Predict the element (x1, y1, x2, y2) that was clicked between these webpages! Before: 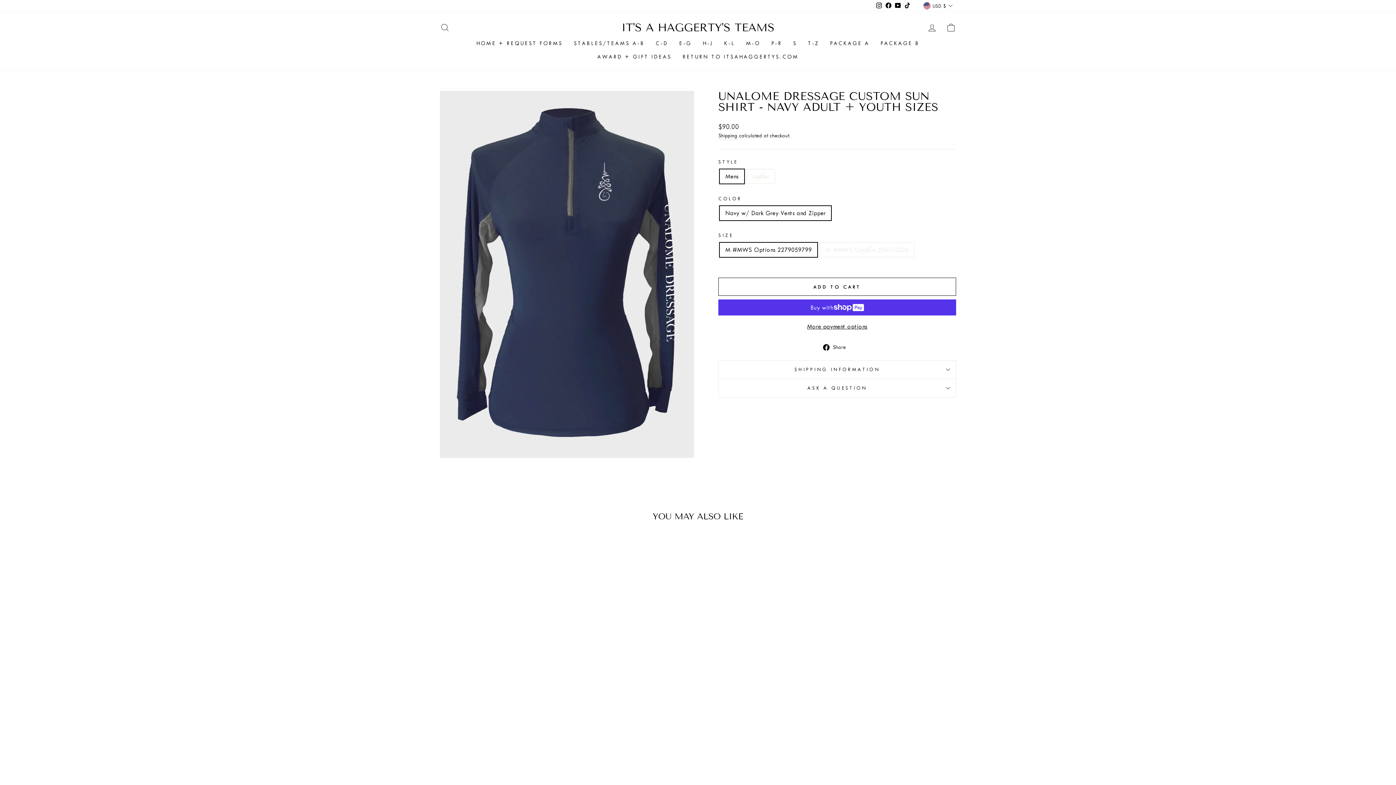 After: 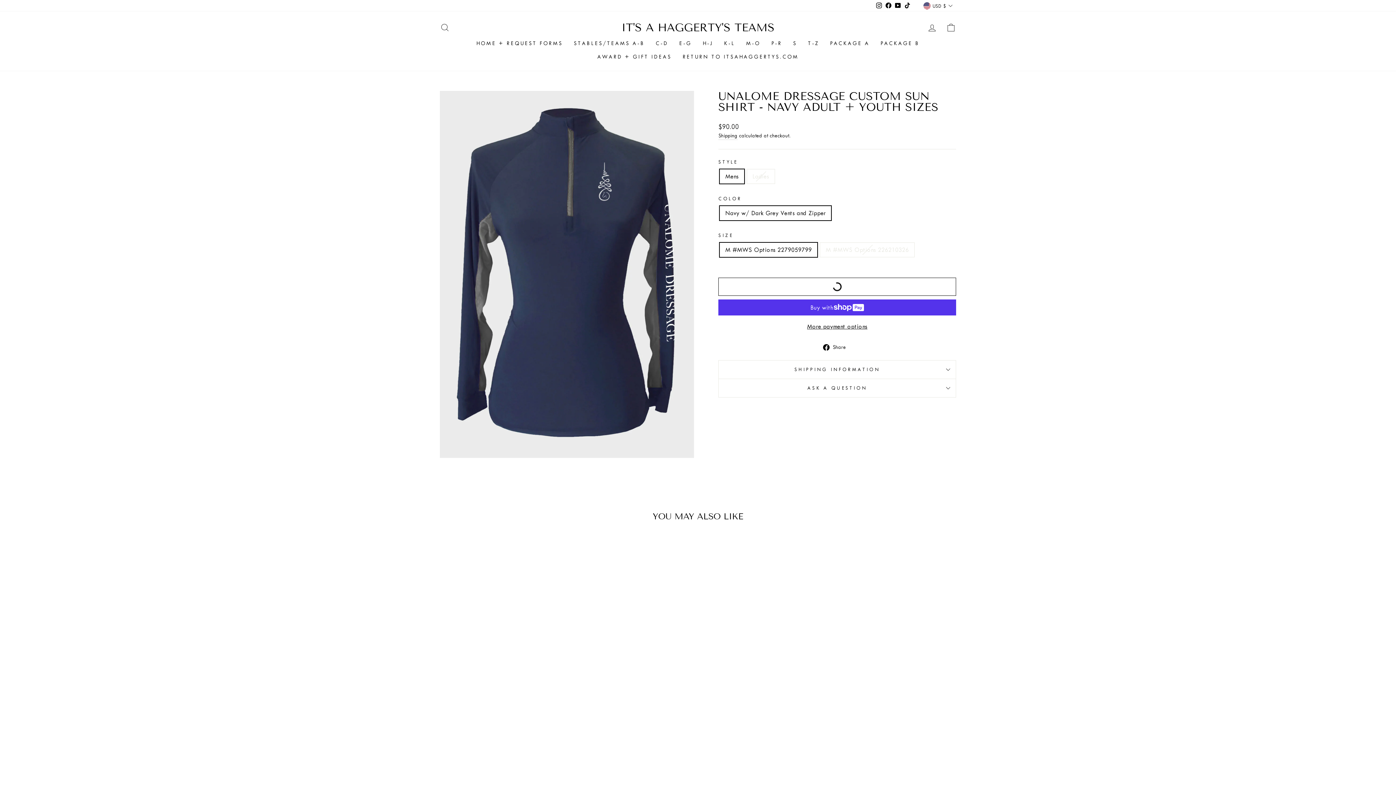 Action: bbox: (718, 277, 956, 296) label: ADD TO CART